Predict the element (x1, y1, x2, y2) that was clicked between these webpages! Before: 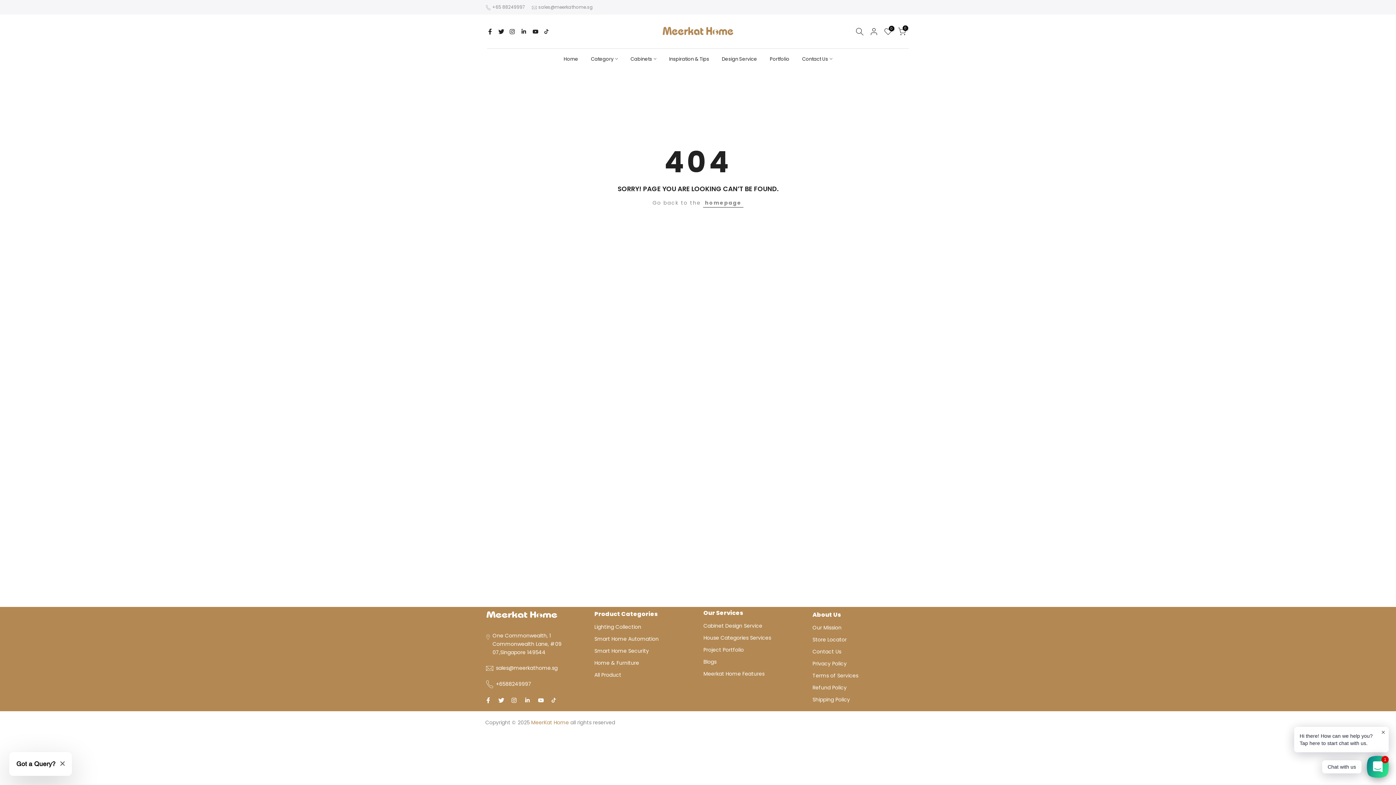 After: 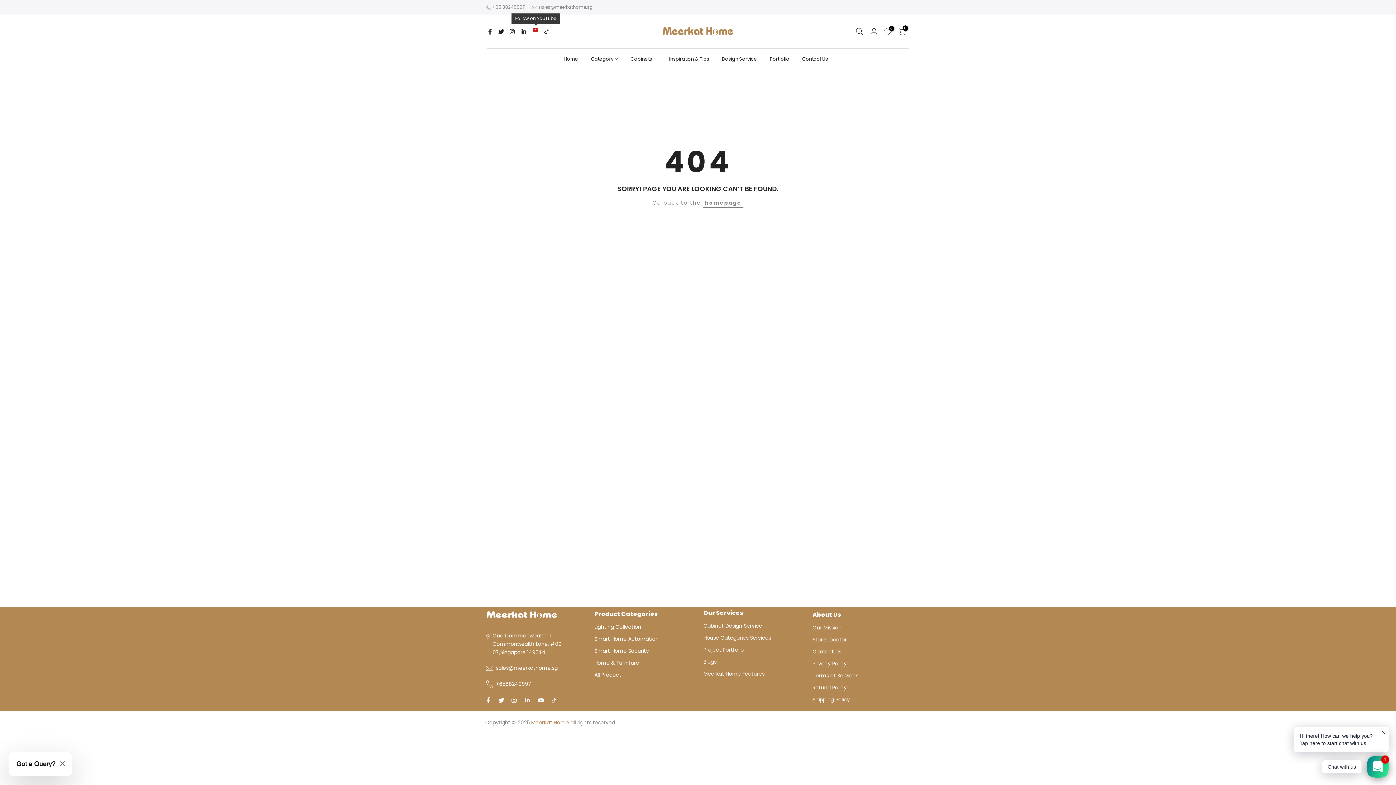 Action: bbox: (532, 27, 538, 35)